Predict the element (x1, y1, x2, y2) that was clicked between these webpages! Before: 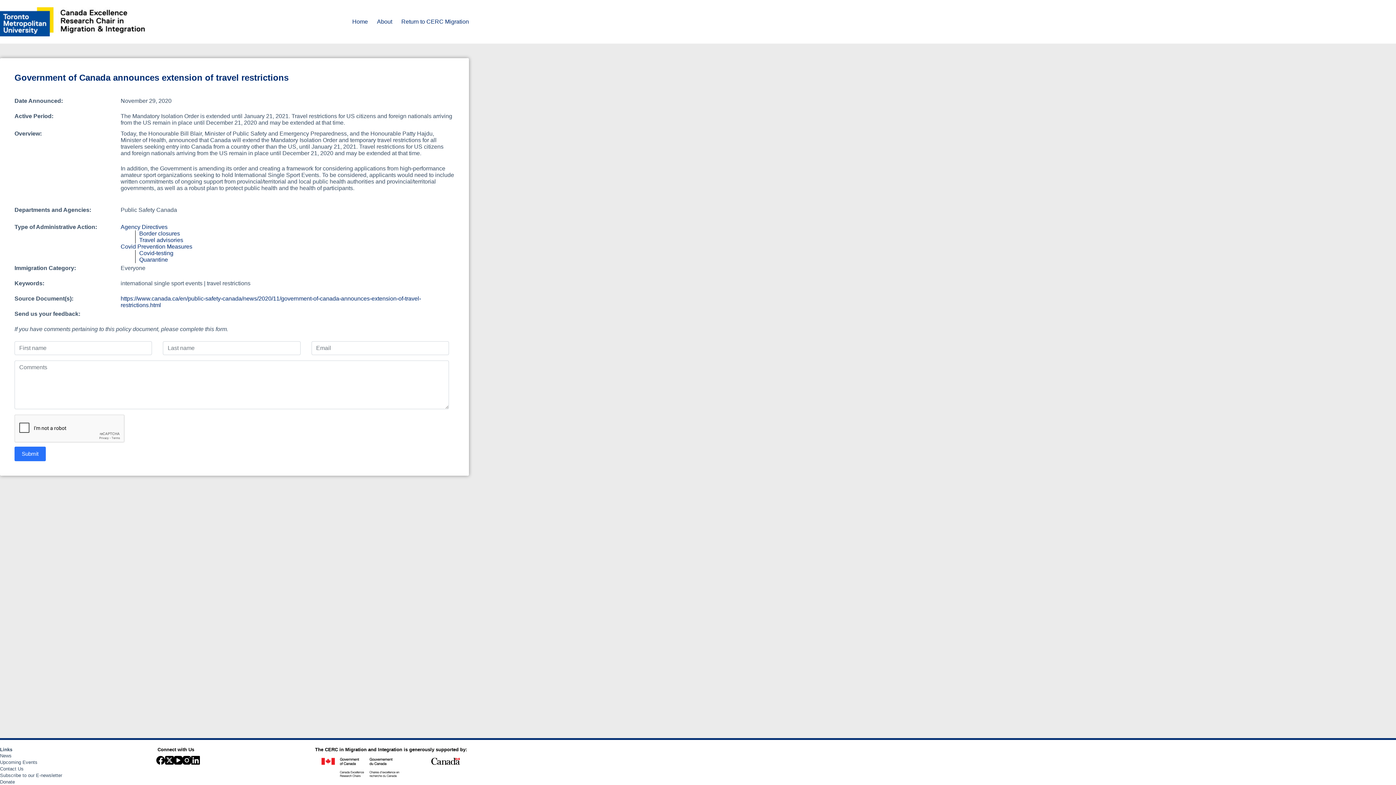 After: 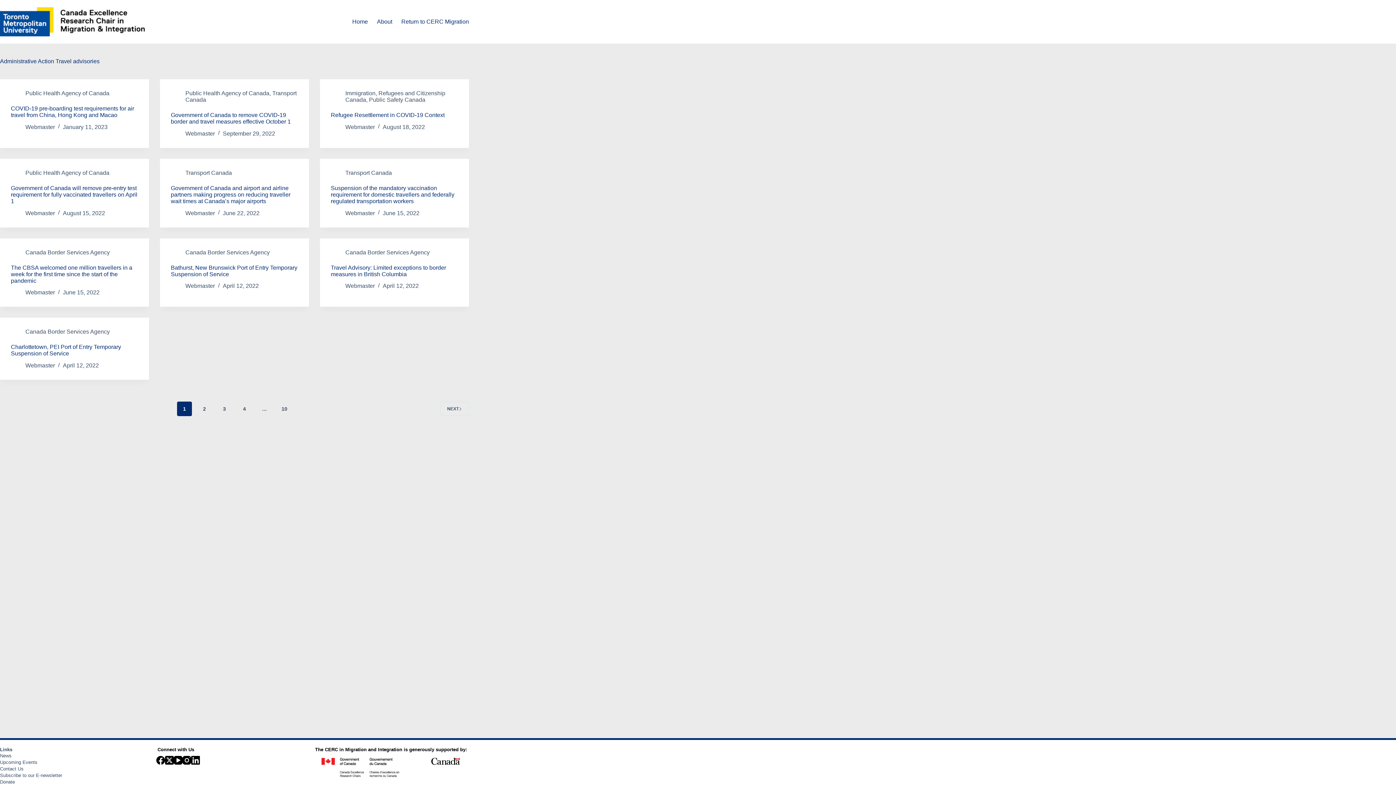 Action: label: Travel advisories bbox: (139, 236, 183, 243)